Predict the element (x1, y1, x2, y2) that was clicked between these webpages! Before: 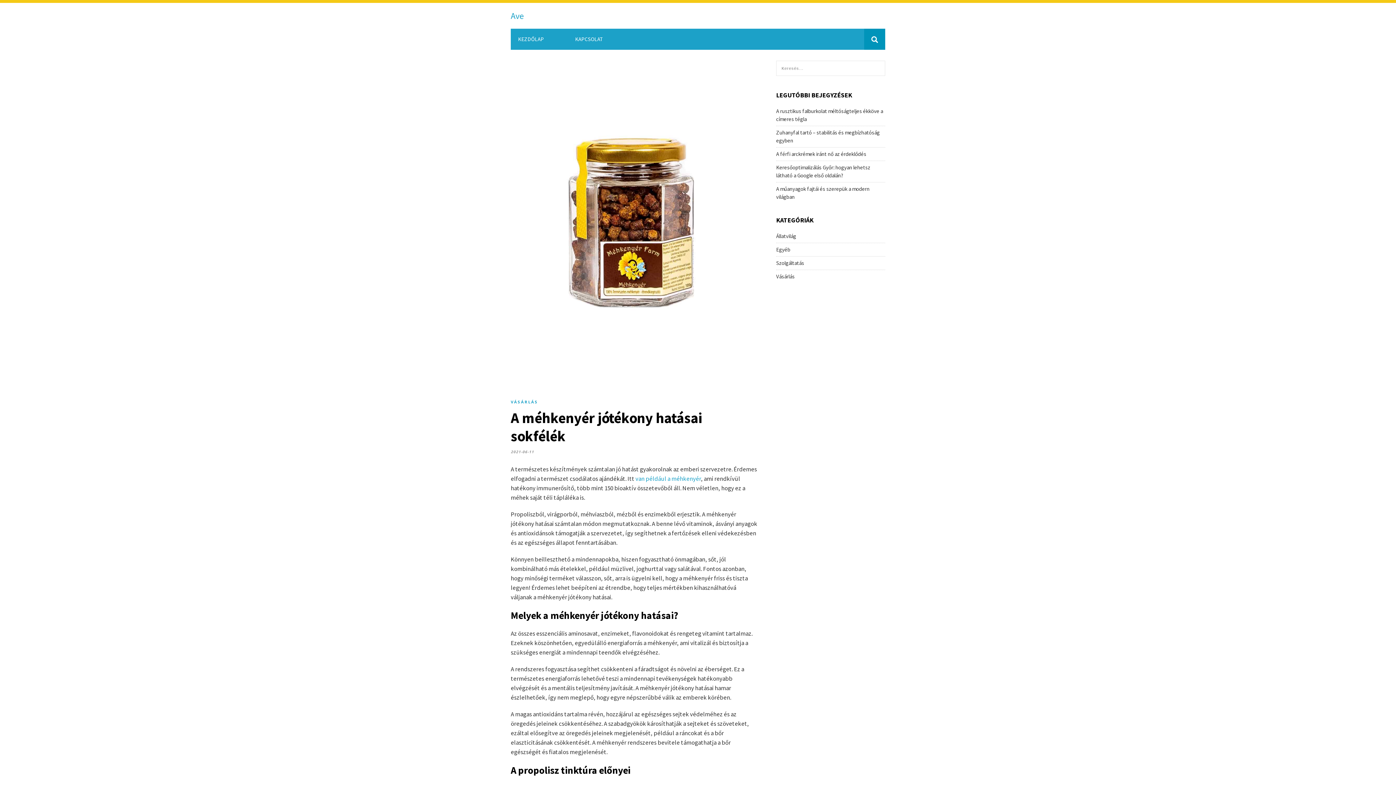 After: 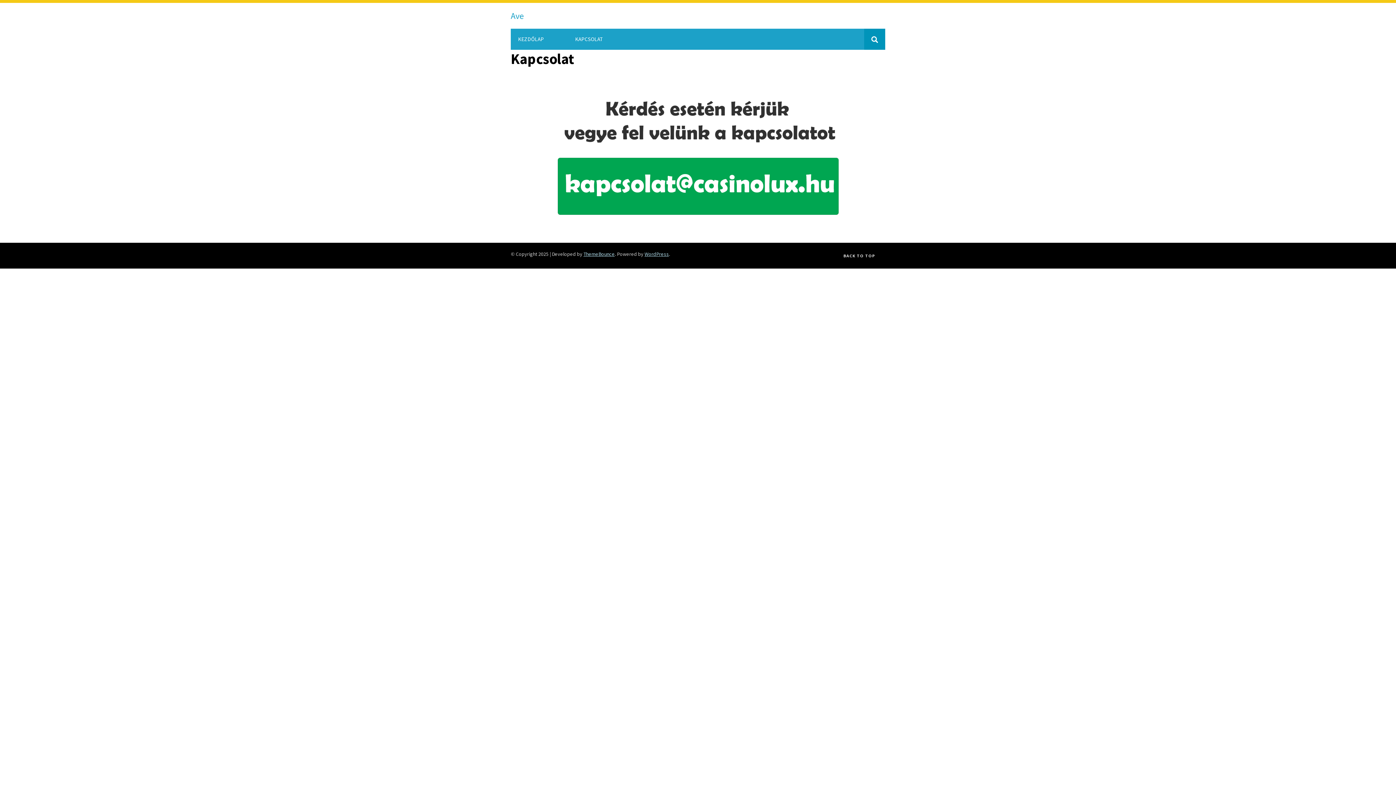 Action: bbox: (568, 28, 610, 49) label: KAPCSOLAT